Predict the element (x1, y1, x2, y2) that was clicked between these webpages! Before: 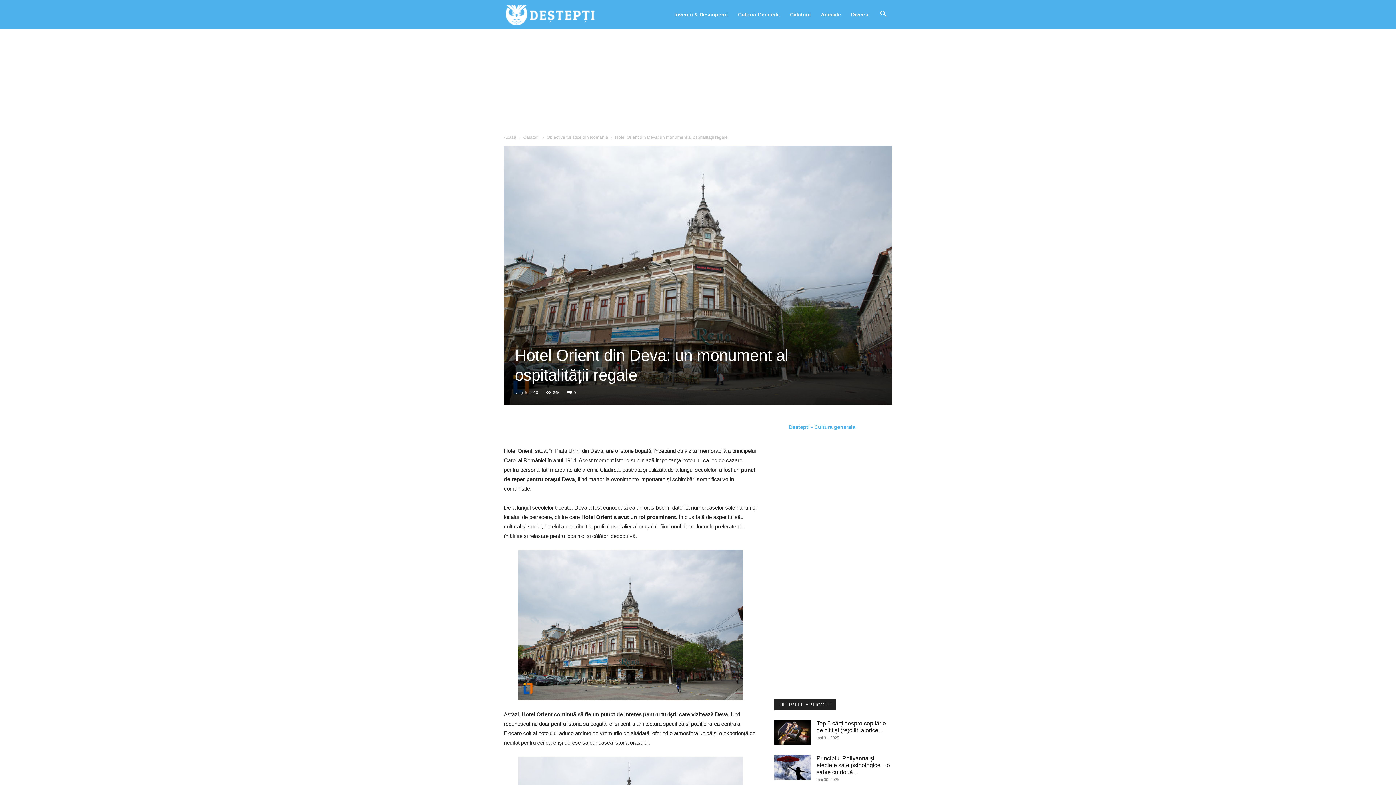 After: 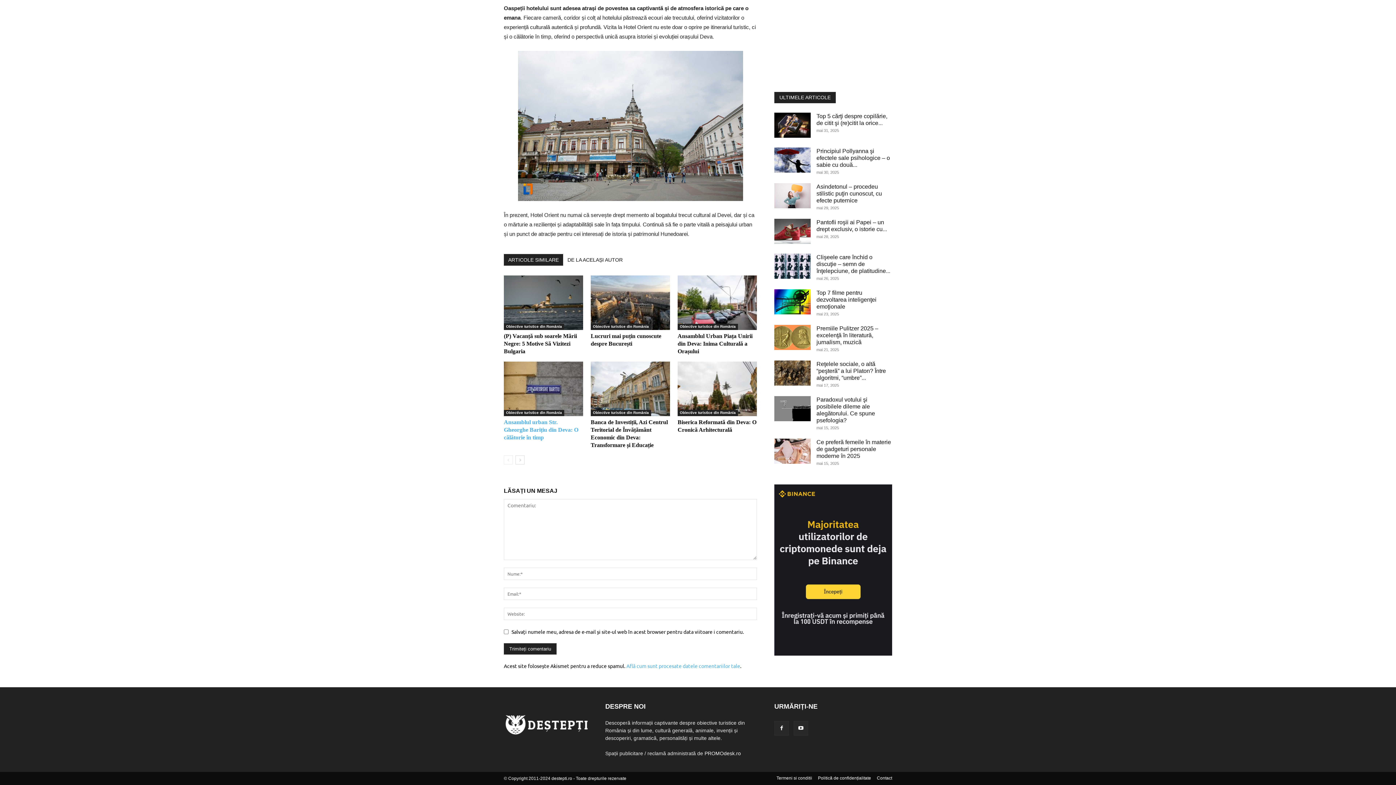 Action: bbox: (567, 390, 576, 394) label: 0